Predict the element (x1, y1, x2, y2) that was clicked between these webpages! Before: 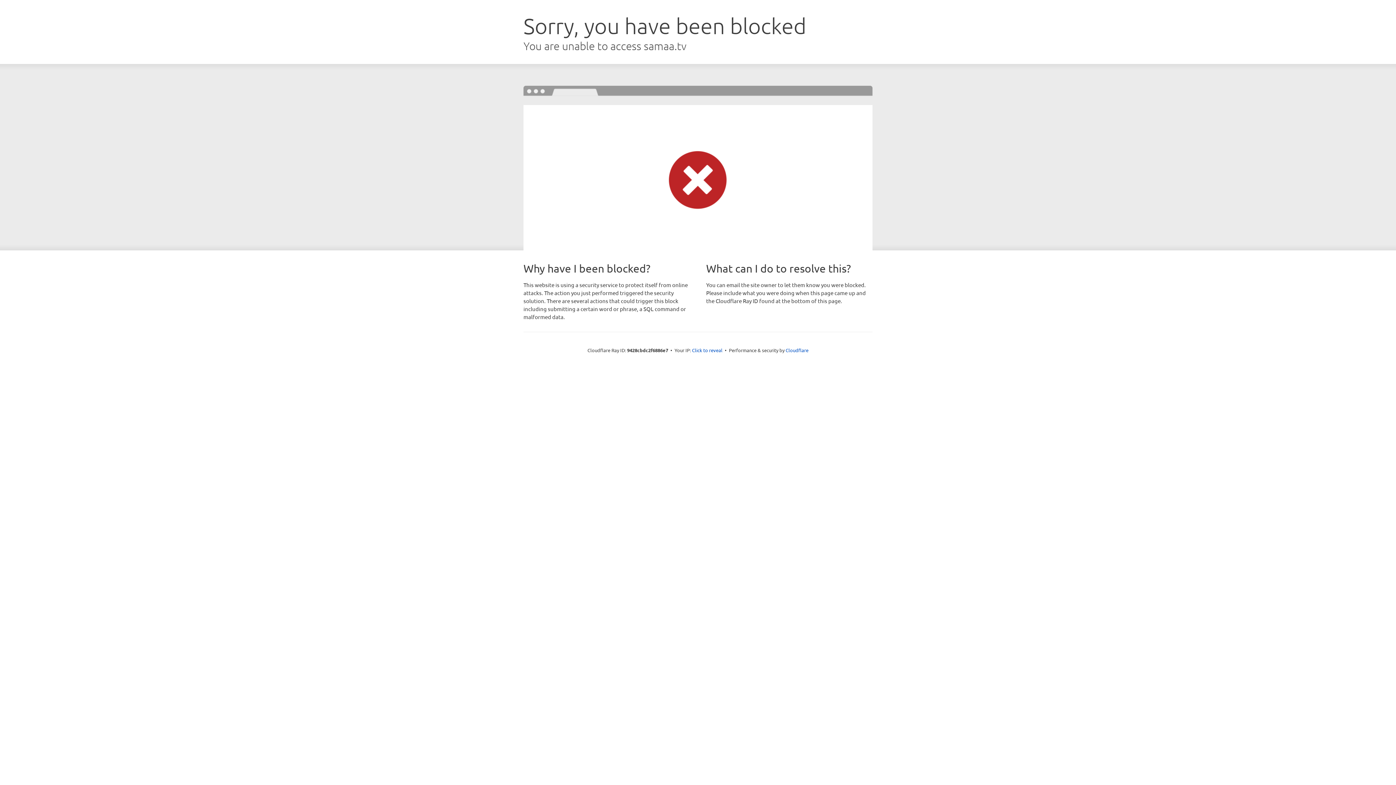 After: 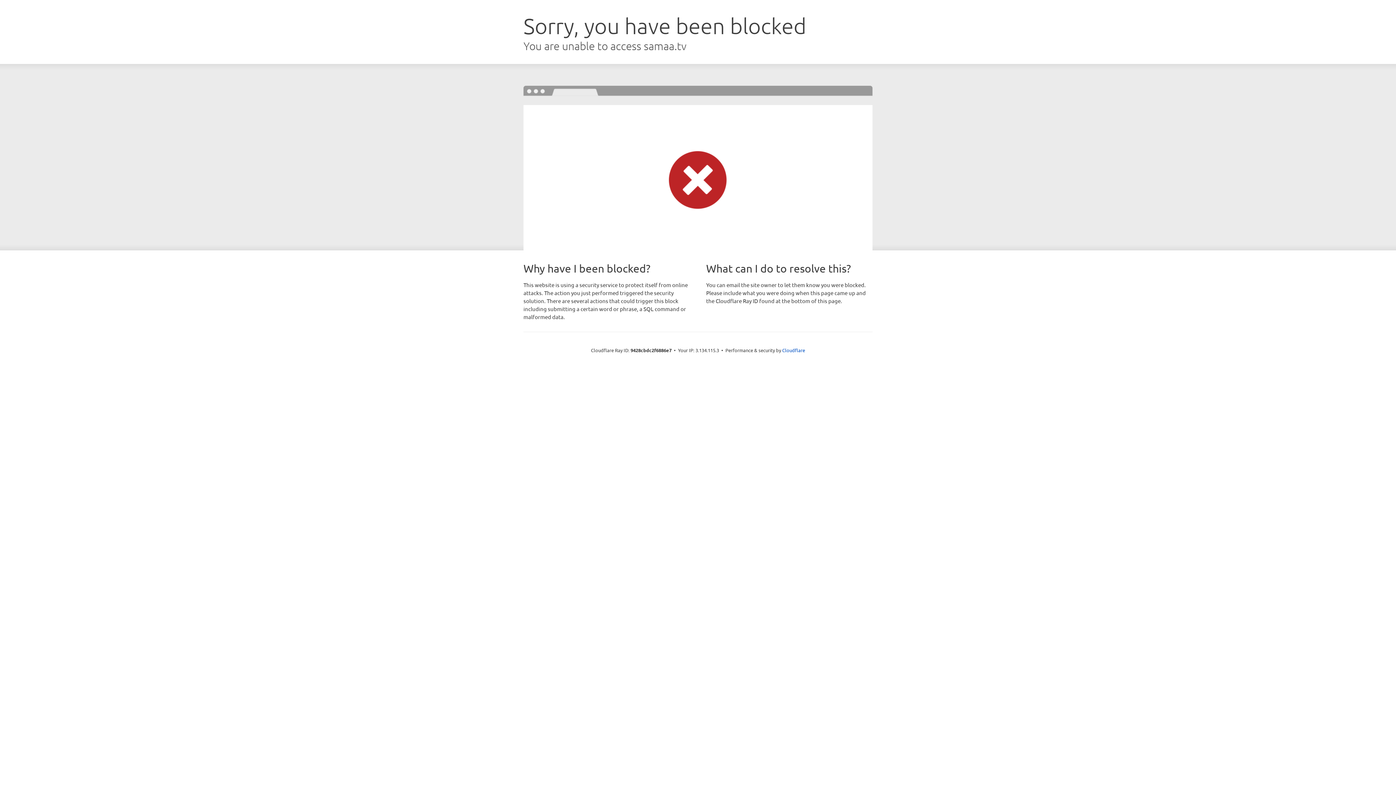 Action: bbox: (692, 346, 722, 353) label: Click to reveal